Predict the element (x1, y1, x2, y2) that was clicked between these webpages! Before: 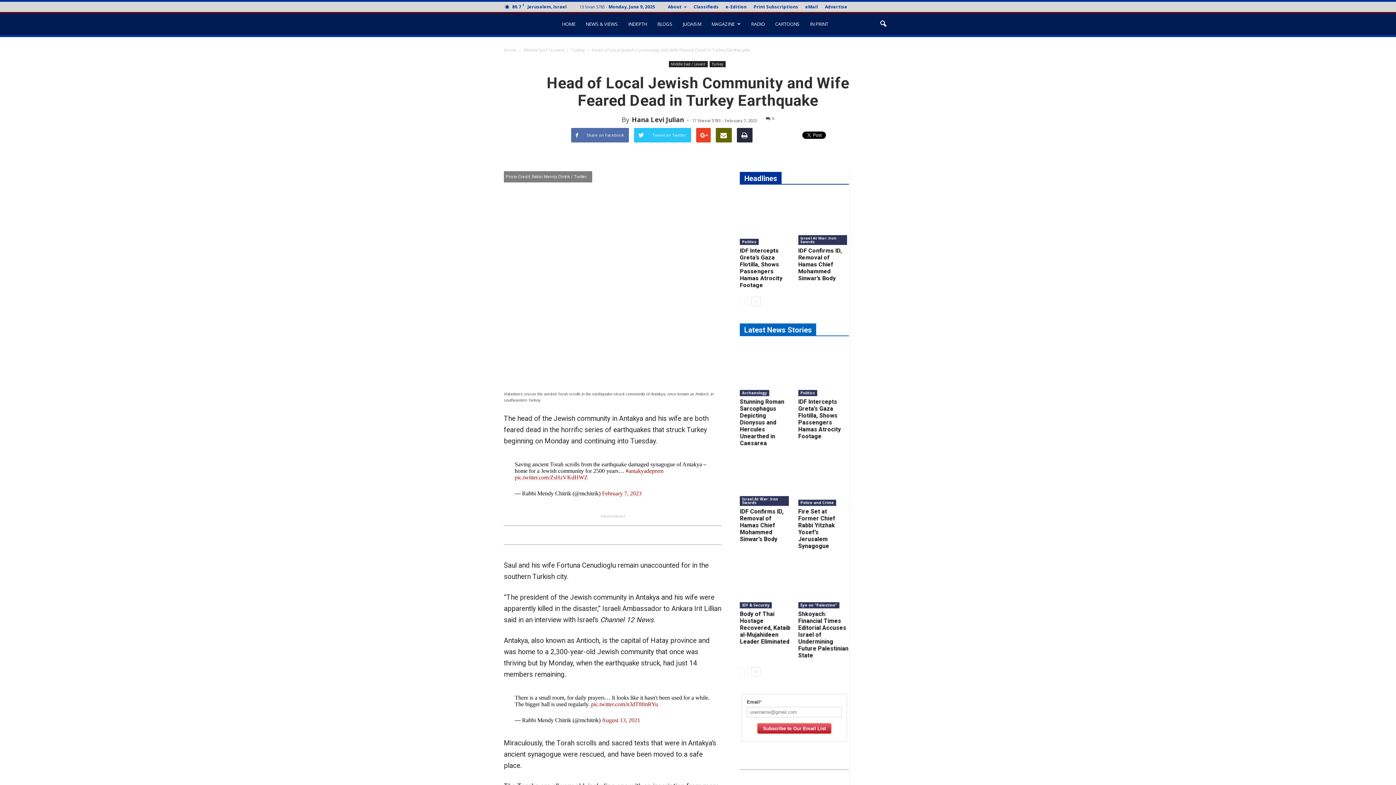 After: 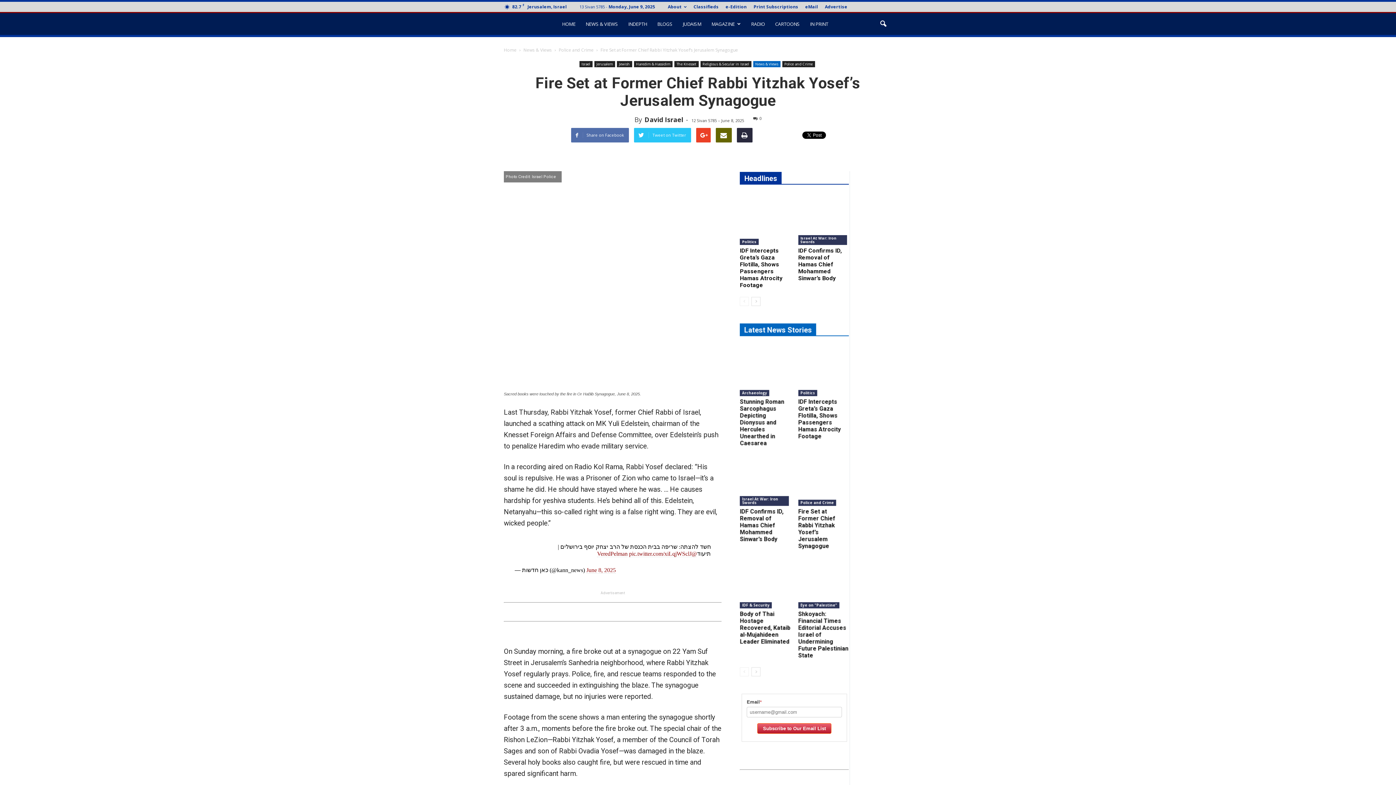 Action: bbox: (798, 508, 835, 549) label: Fire Set at Former Chief Rabbi Yitzhak Yosef’s Jerusalem Synagogue